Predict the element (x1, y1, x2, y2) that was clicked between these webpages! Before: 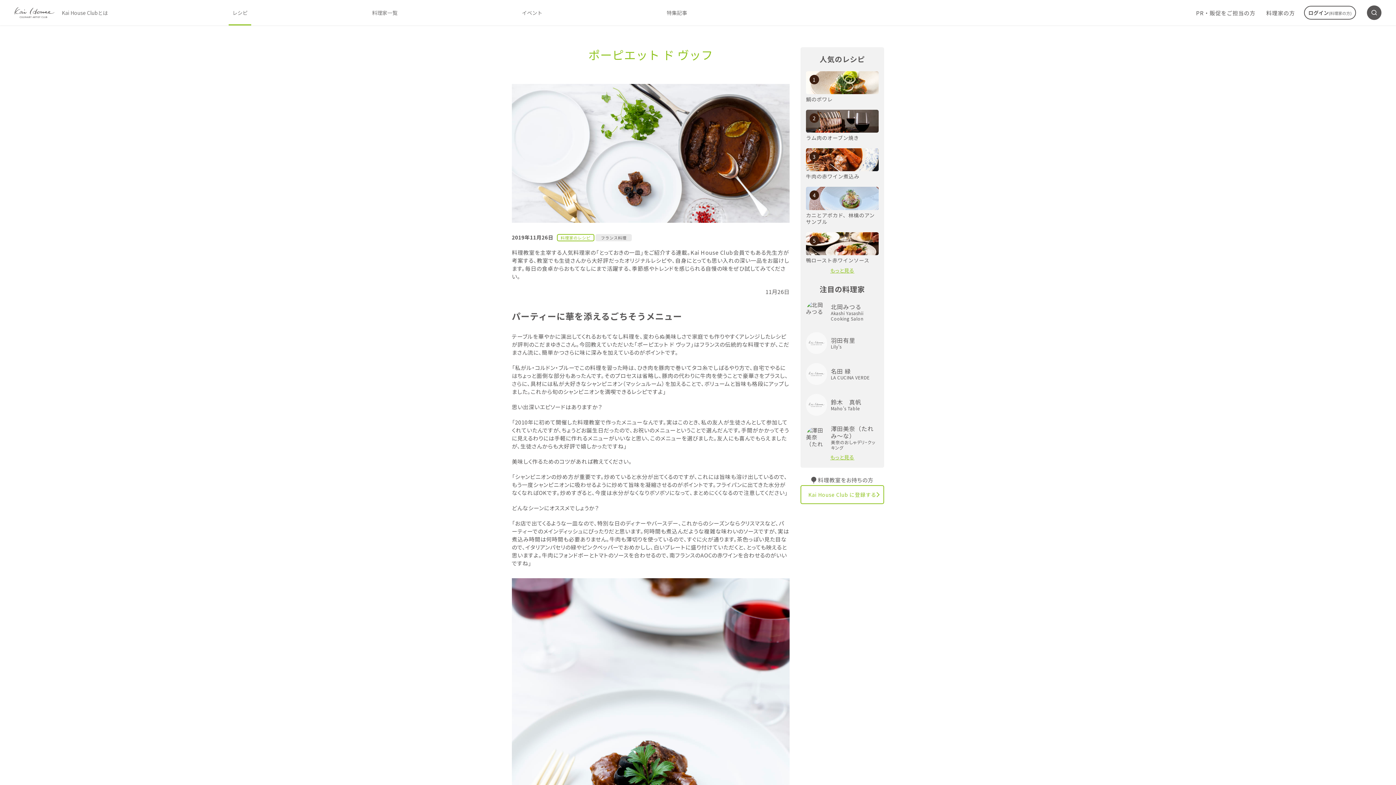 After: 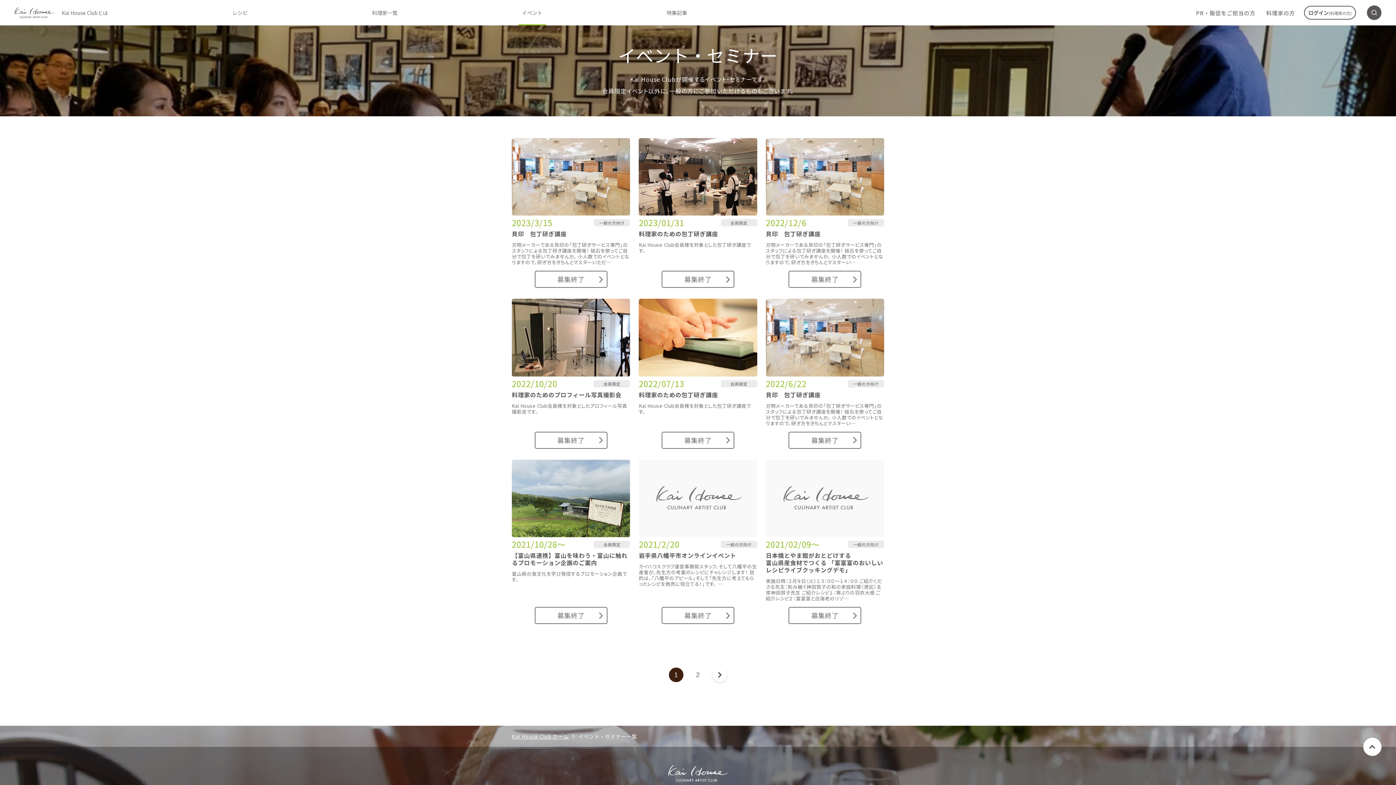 Action: label: イベント bbox: (518, 0, 546, 25)